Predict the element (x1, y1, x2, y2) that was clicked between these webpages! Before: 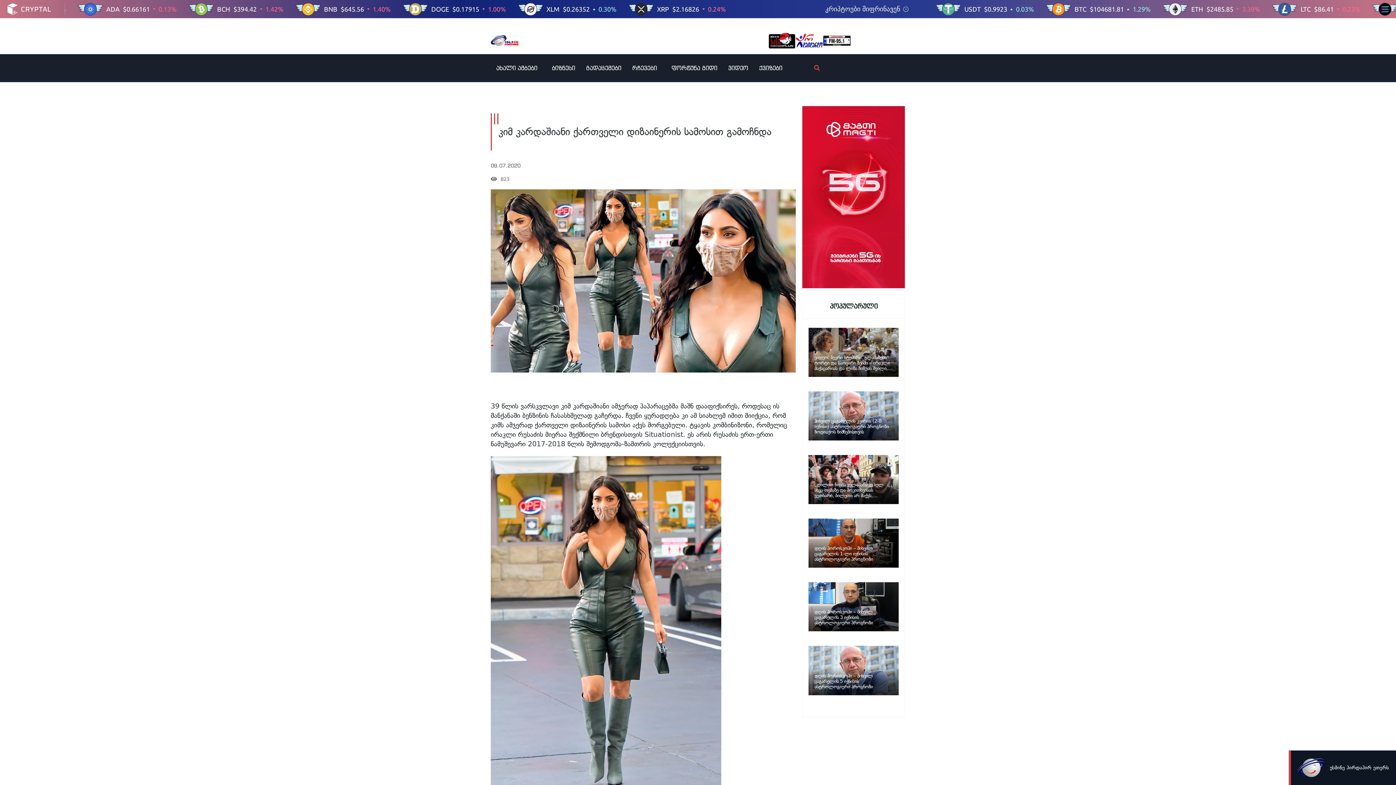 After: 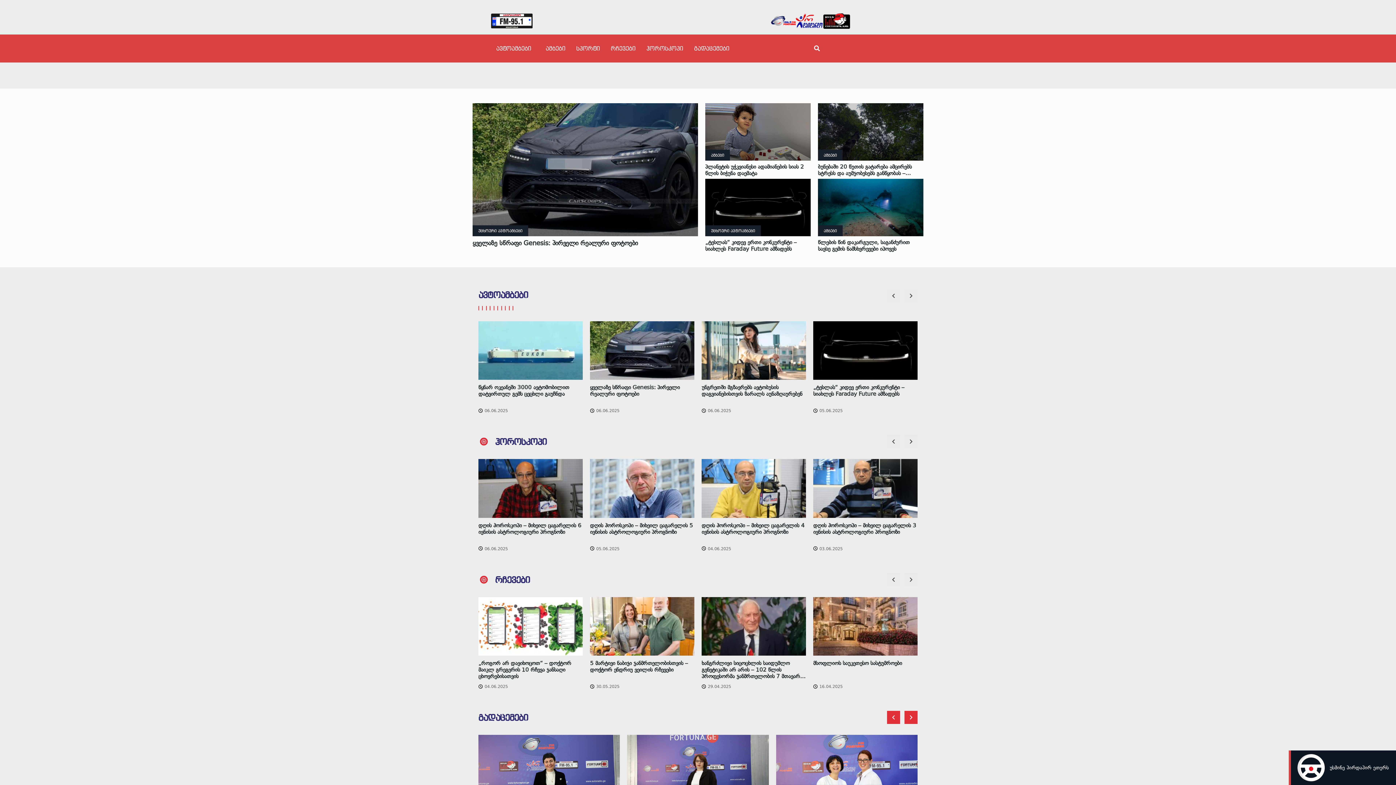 Action: bbox: (823, 35, 850, 45)